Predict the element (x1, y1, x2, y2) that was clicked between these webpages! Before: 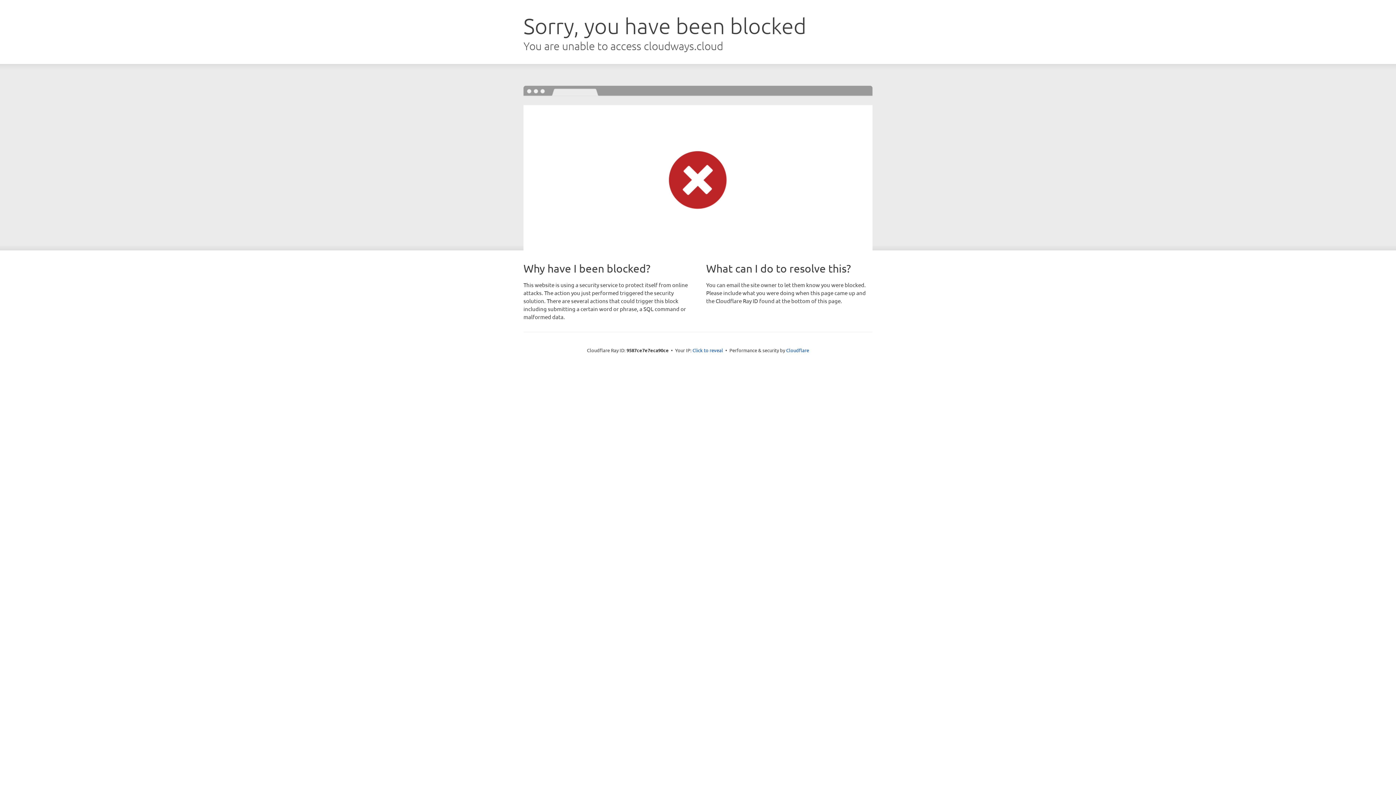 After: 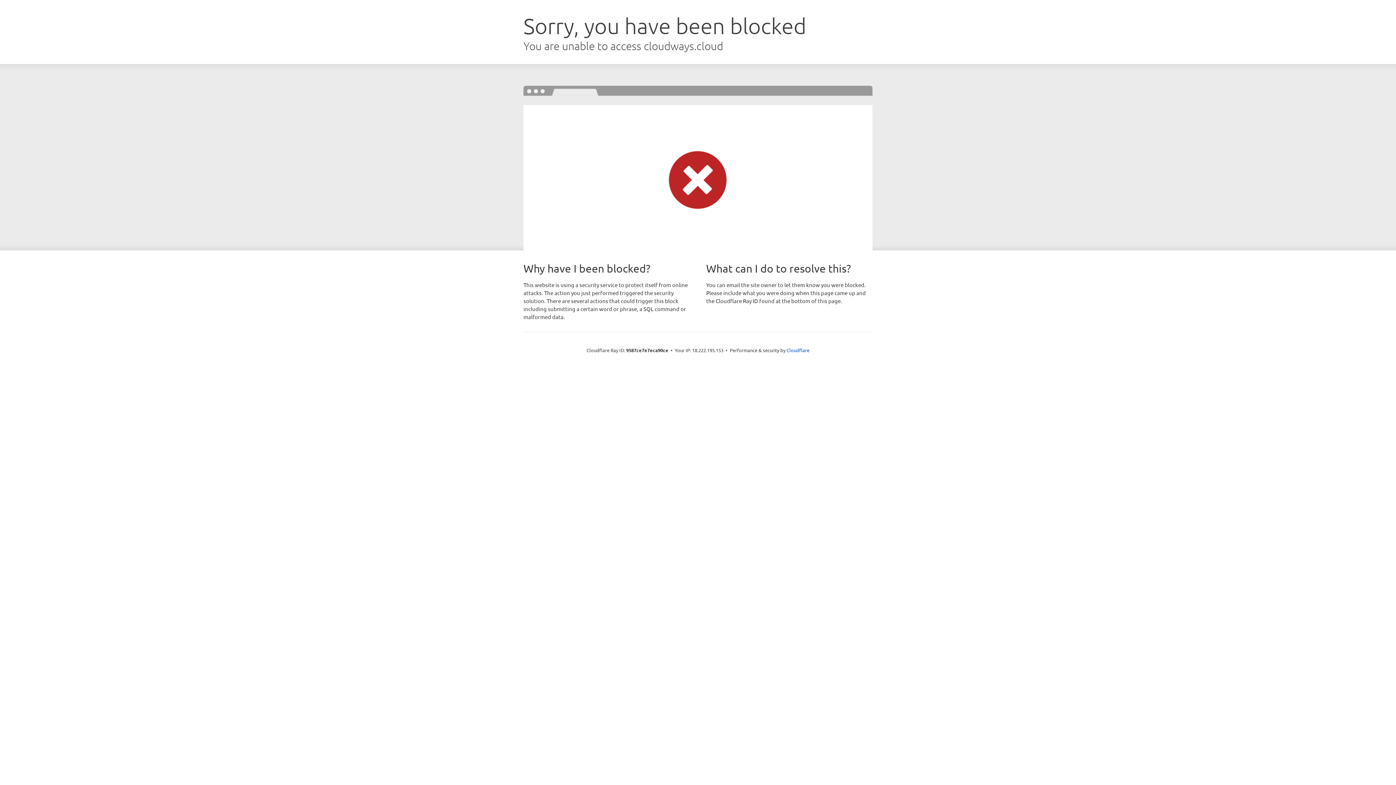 Action: label: Click to reveal bbox: (692, 346, 723, 353)